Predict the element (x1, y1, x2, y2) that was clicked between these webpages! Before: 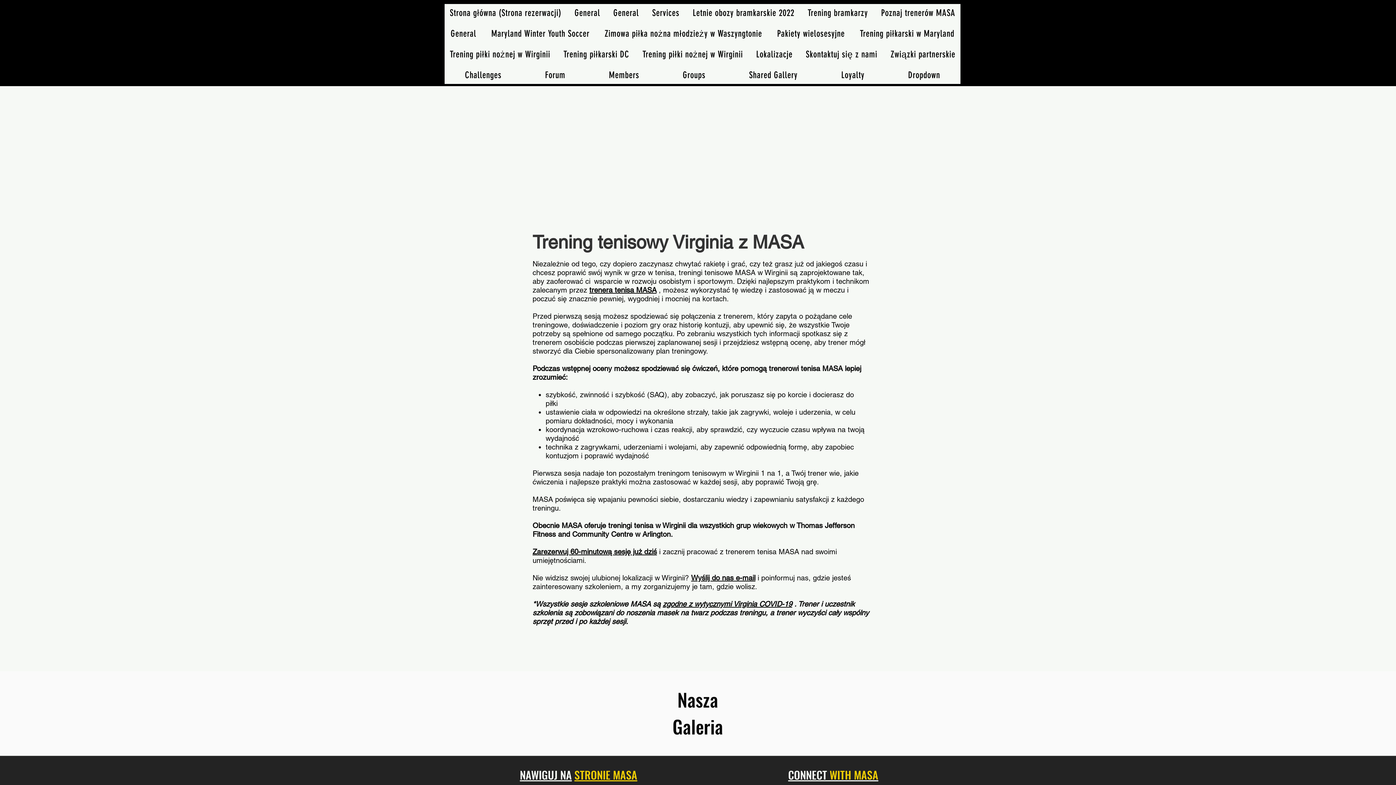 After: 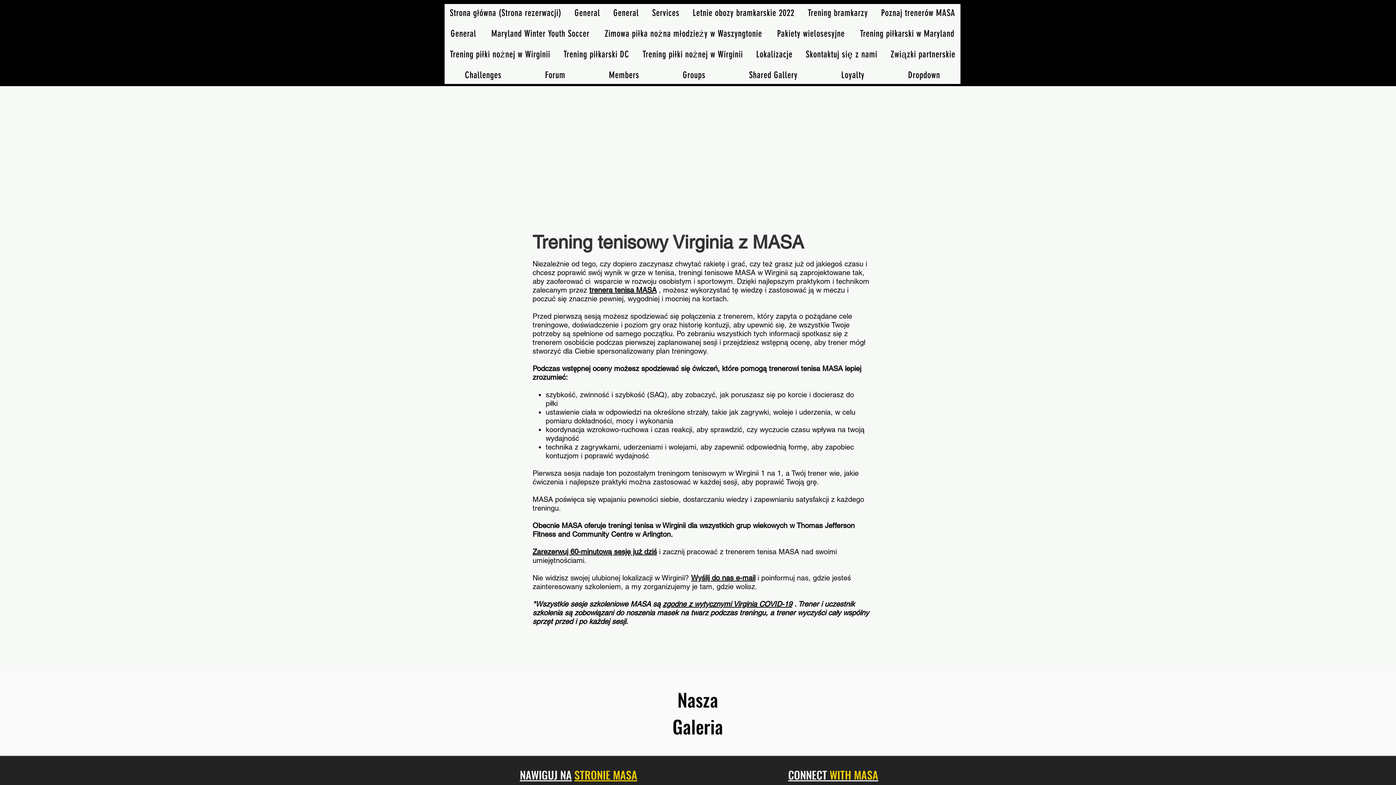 Action: label: Wyślij do nas e-mail bbox: (691, 573, 755, 582)